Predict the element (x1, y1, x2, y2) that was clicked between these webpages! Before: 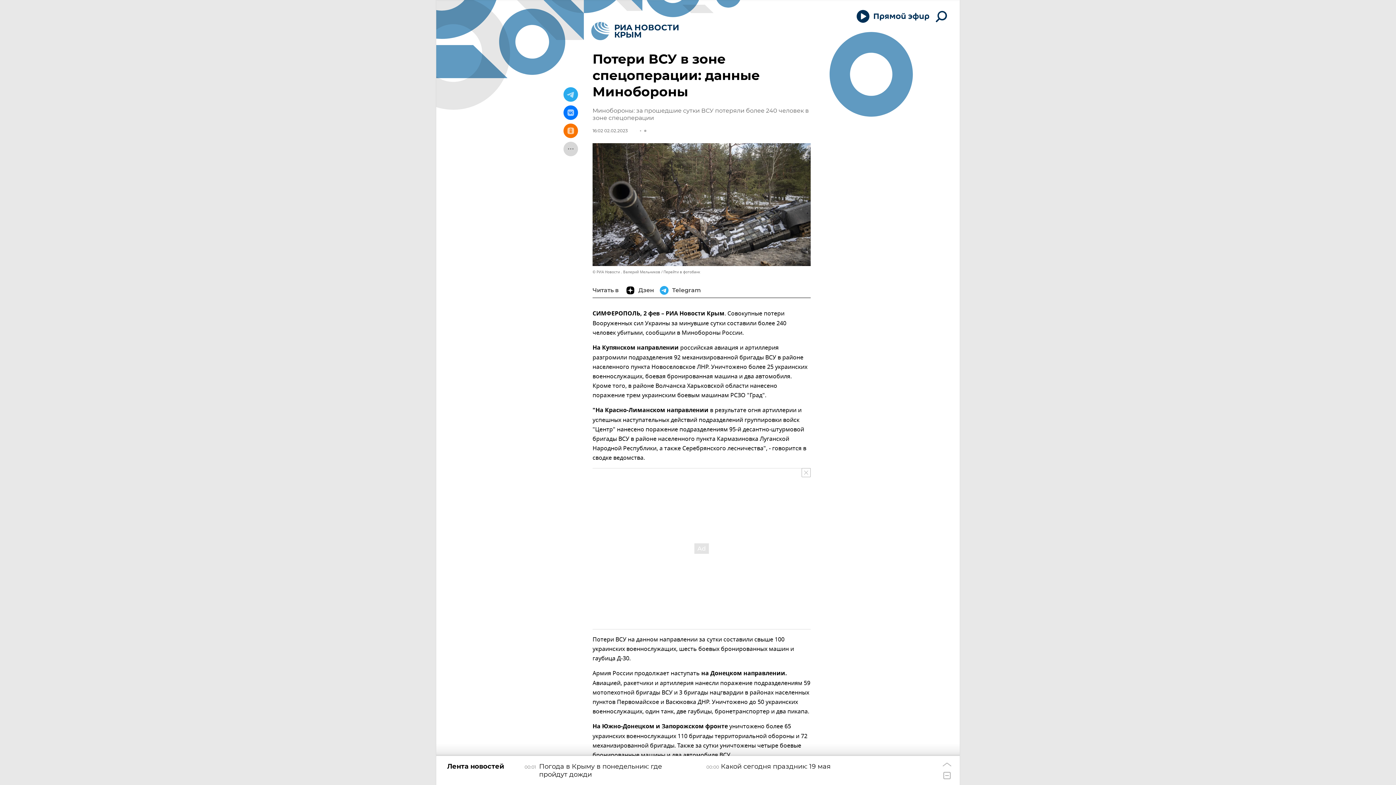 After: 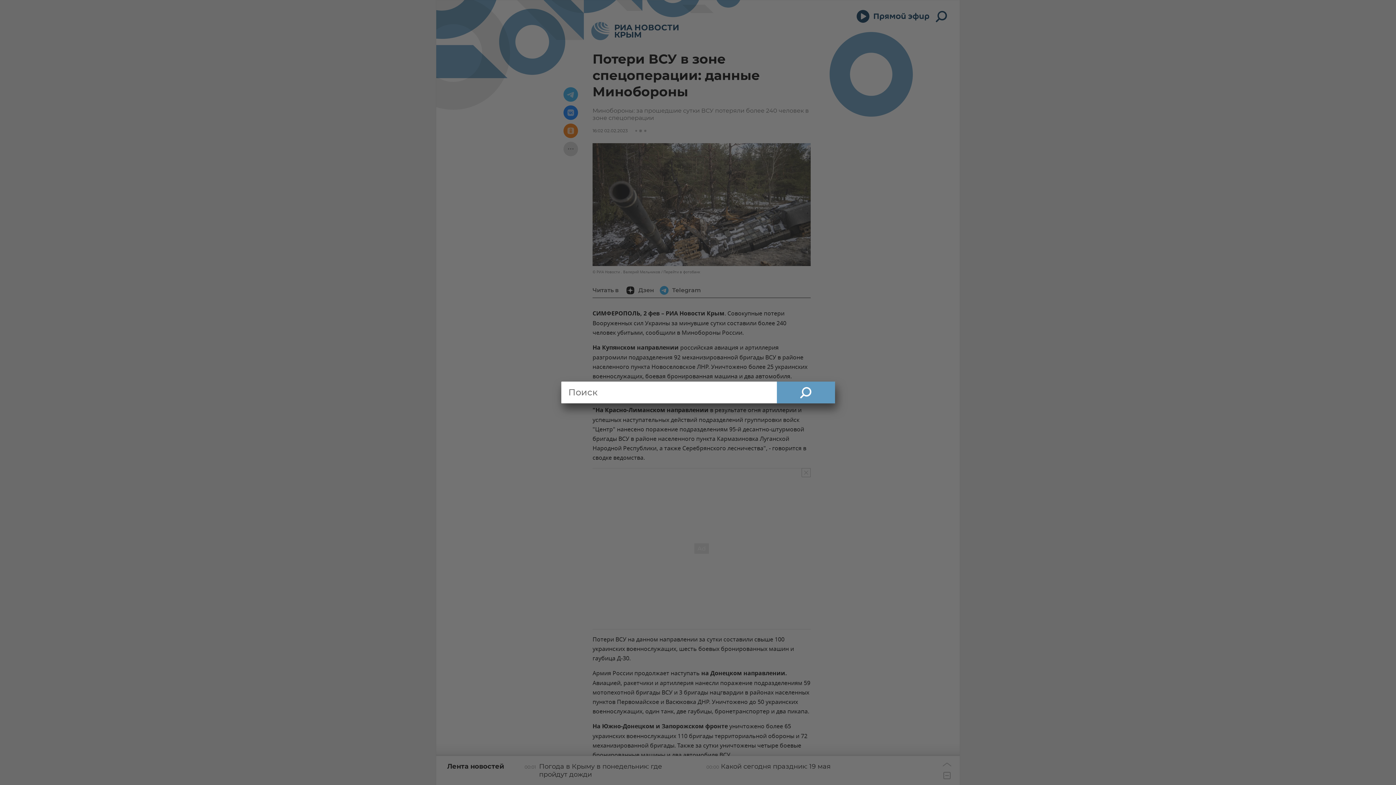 Action: bbox: (932, 5, 951, 27)